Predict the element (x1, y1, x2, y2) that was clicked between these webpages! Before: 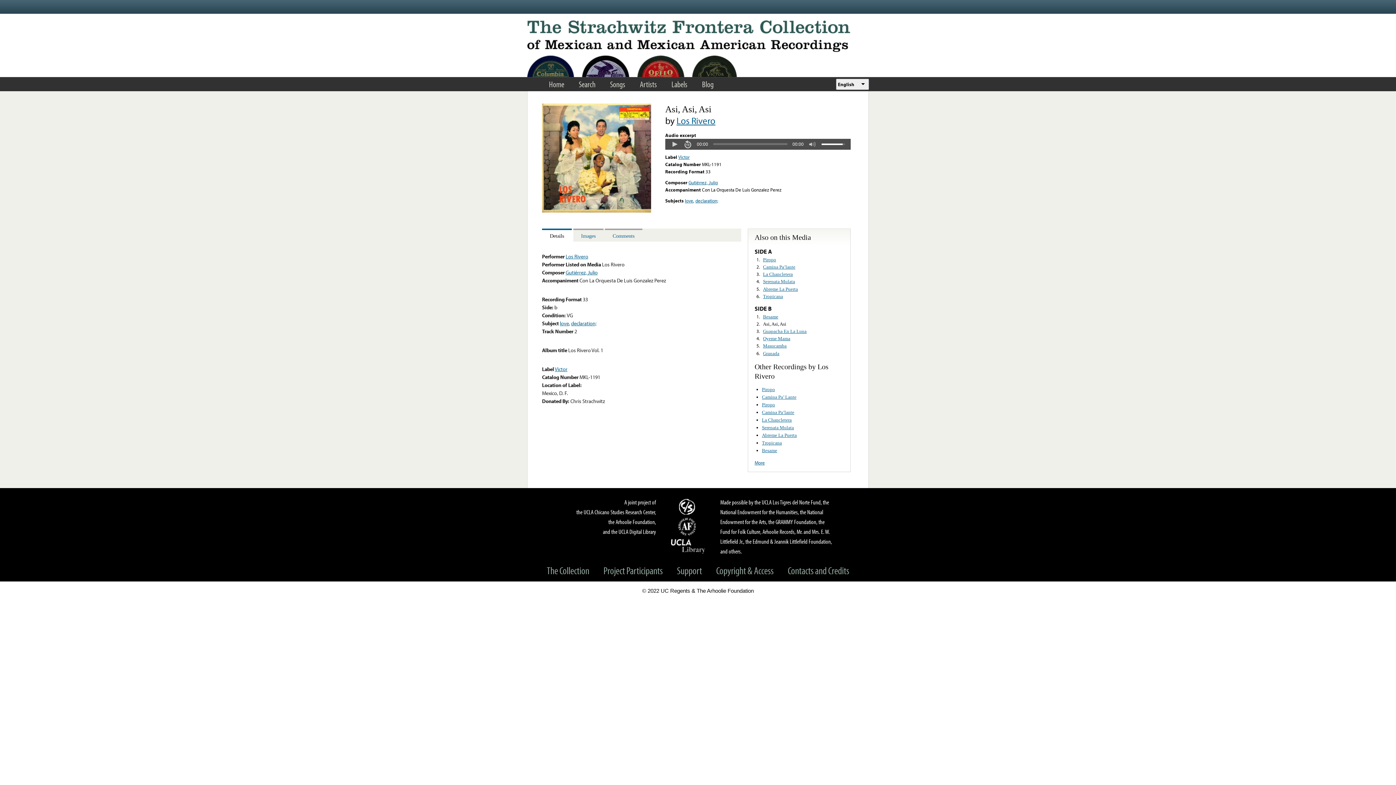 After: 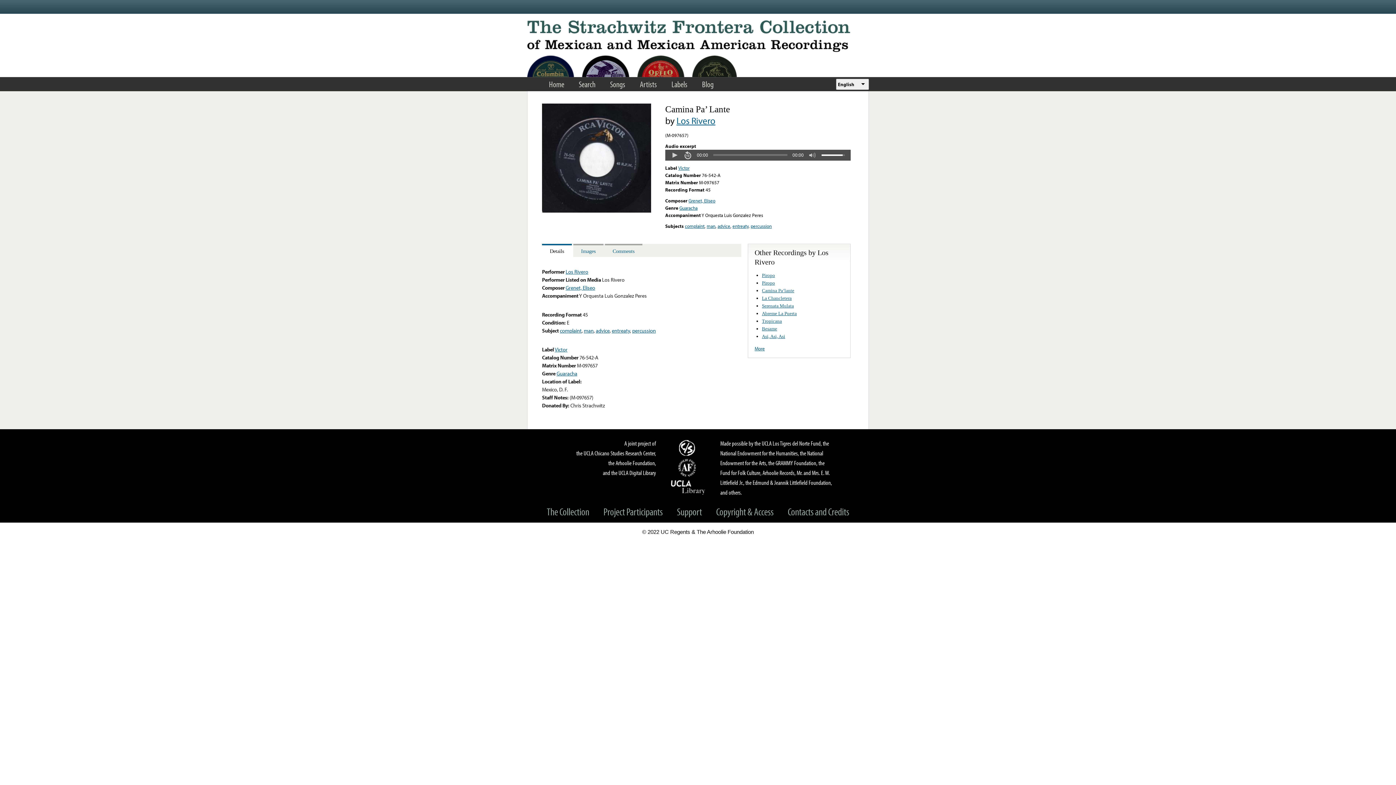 Action: label: Camina Pa’ Lante bbox: (762, 394, 796, 400)